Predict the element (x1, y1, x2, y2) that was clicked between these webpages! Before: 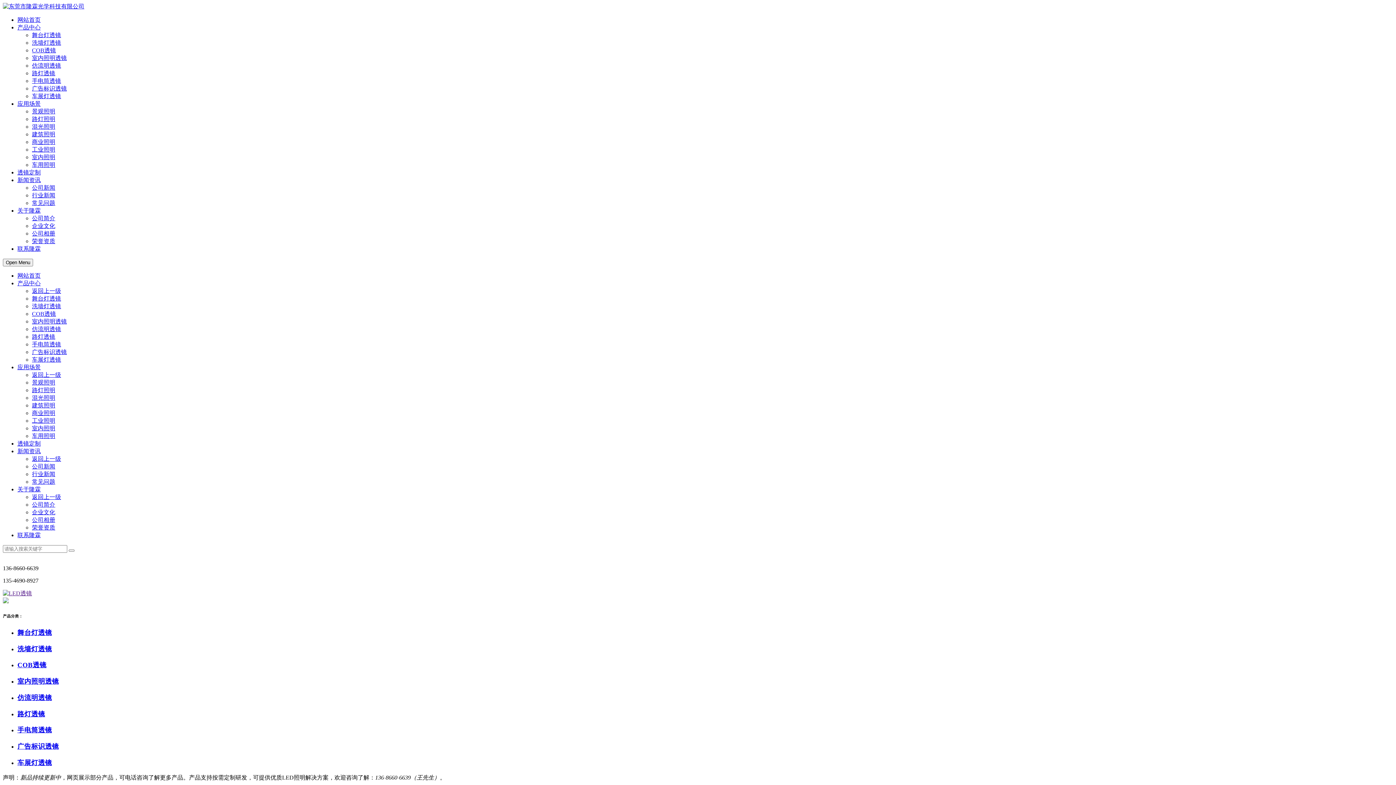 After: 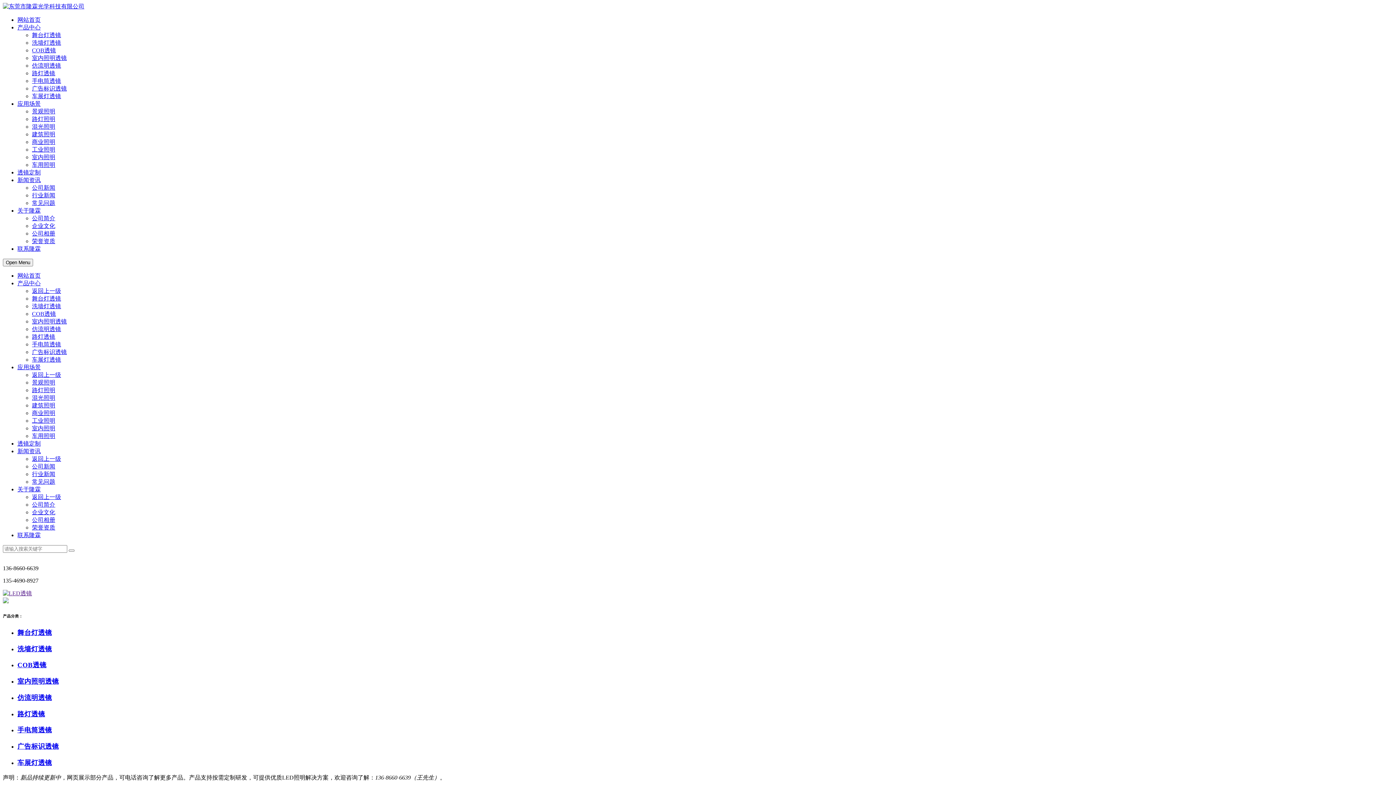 Action: bbox: (17, 677, 1393, 686) label: 室内照明透镜